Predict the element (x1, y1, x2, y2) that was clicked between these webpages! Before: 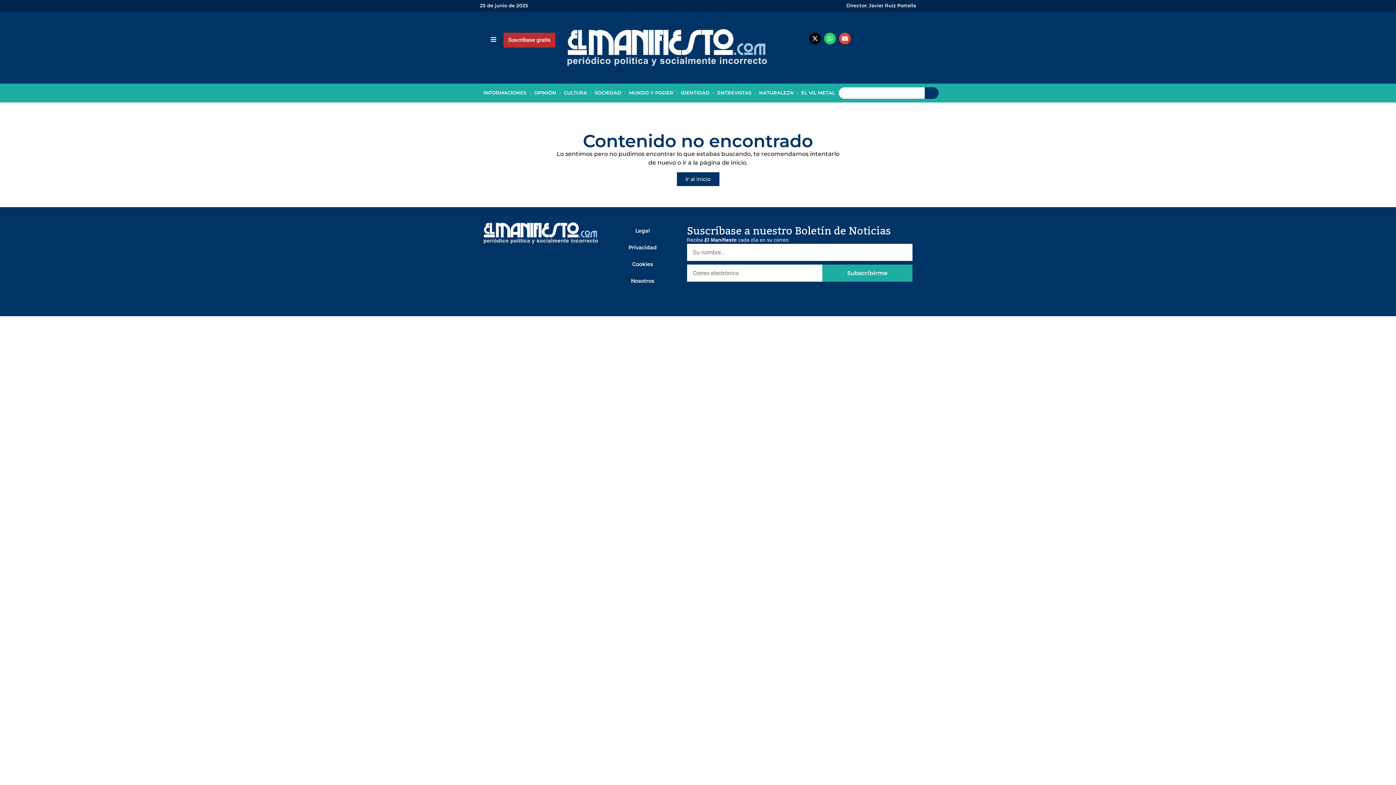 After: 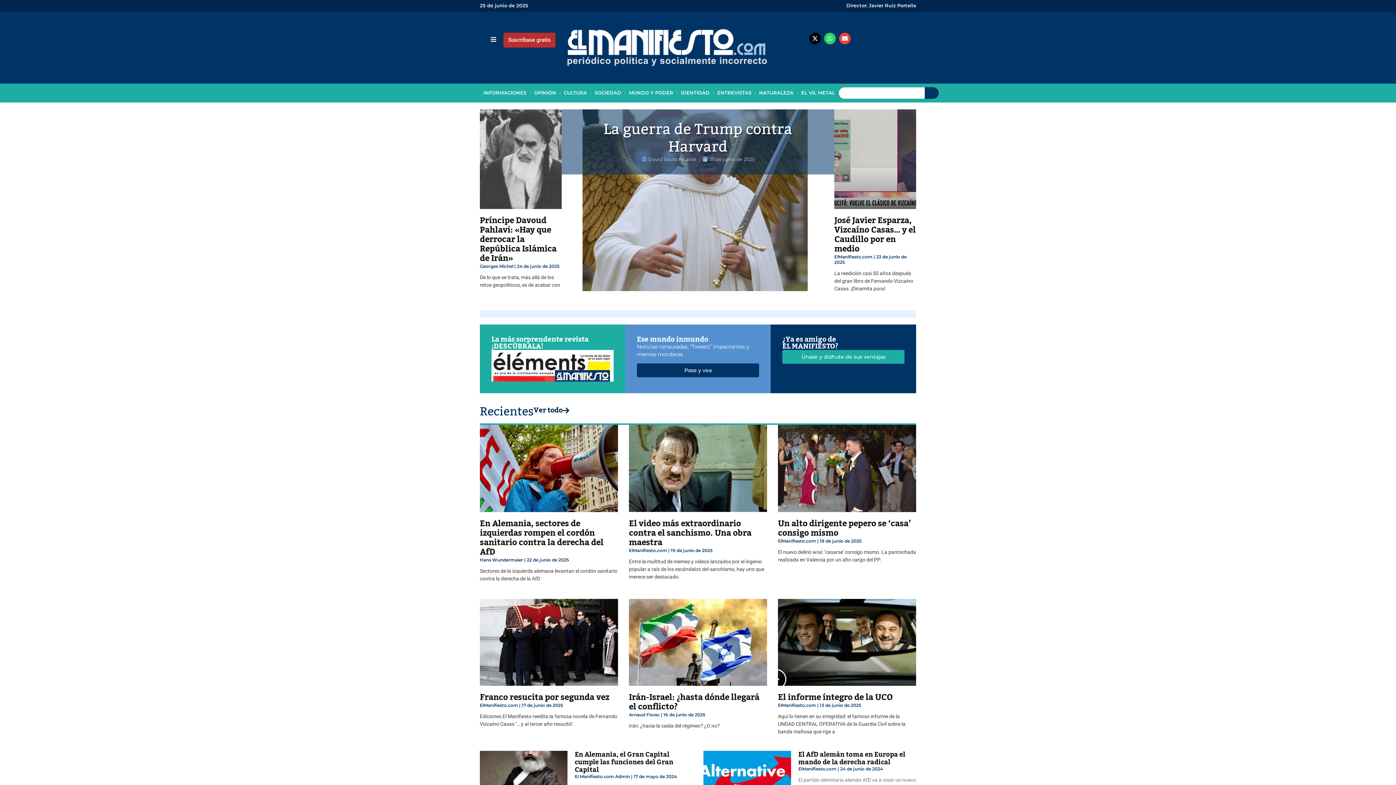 Action: bbox: (676, 172, 719, 186) label: Ir al inicio